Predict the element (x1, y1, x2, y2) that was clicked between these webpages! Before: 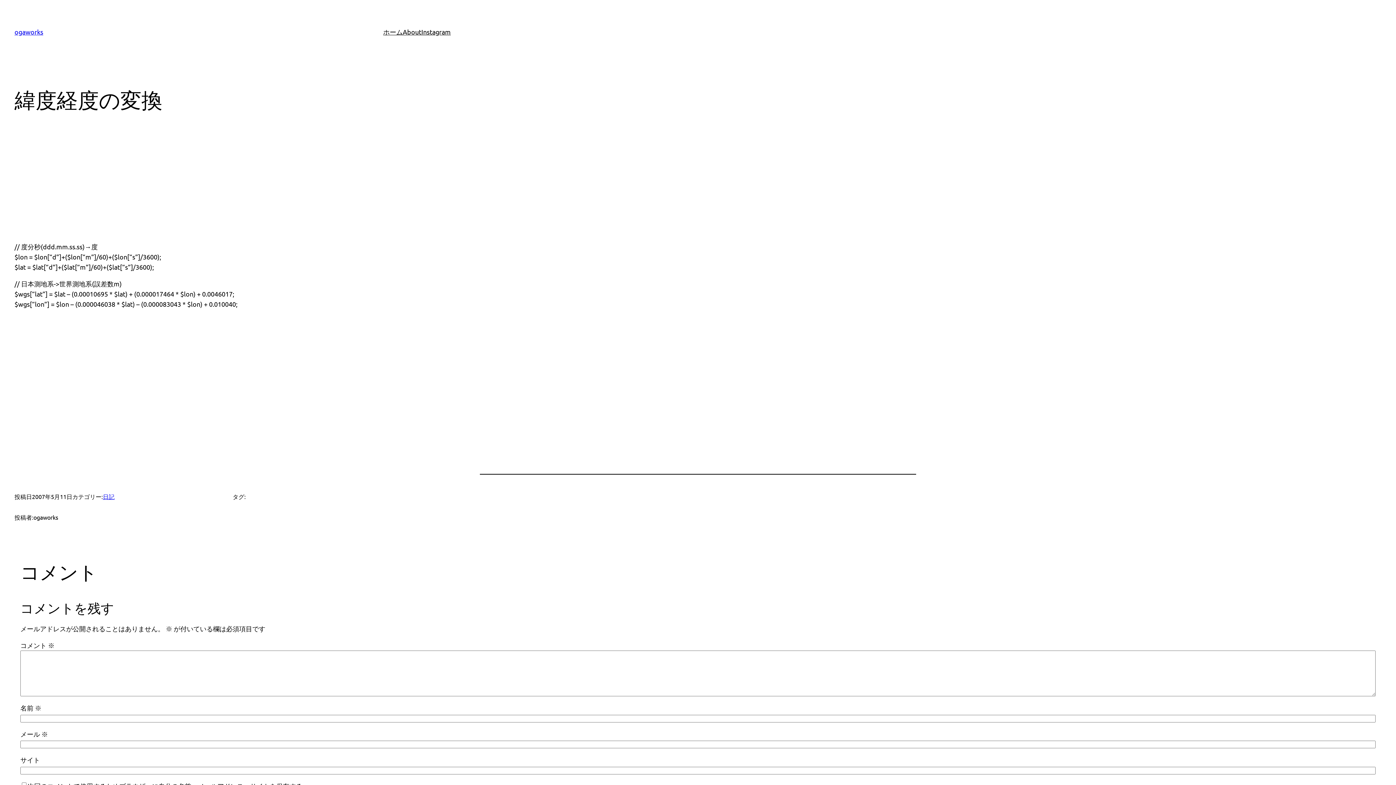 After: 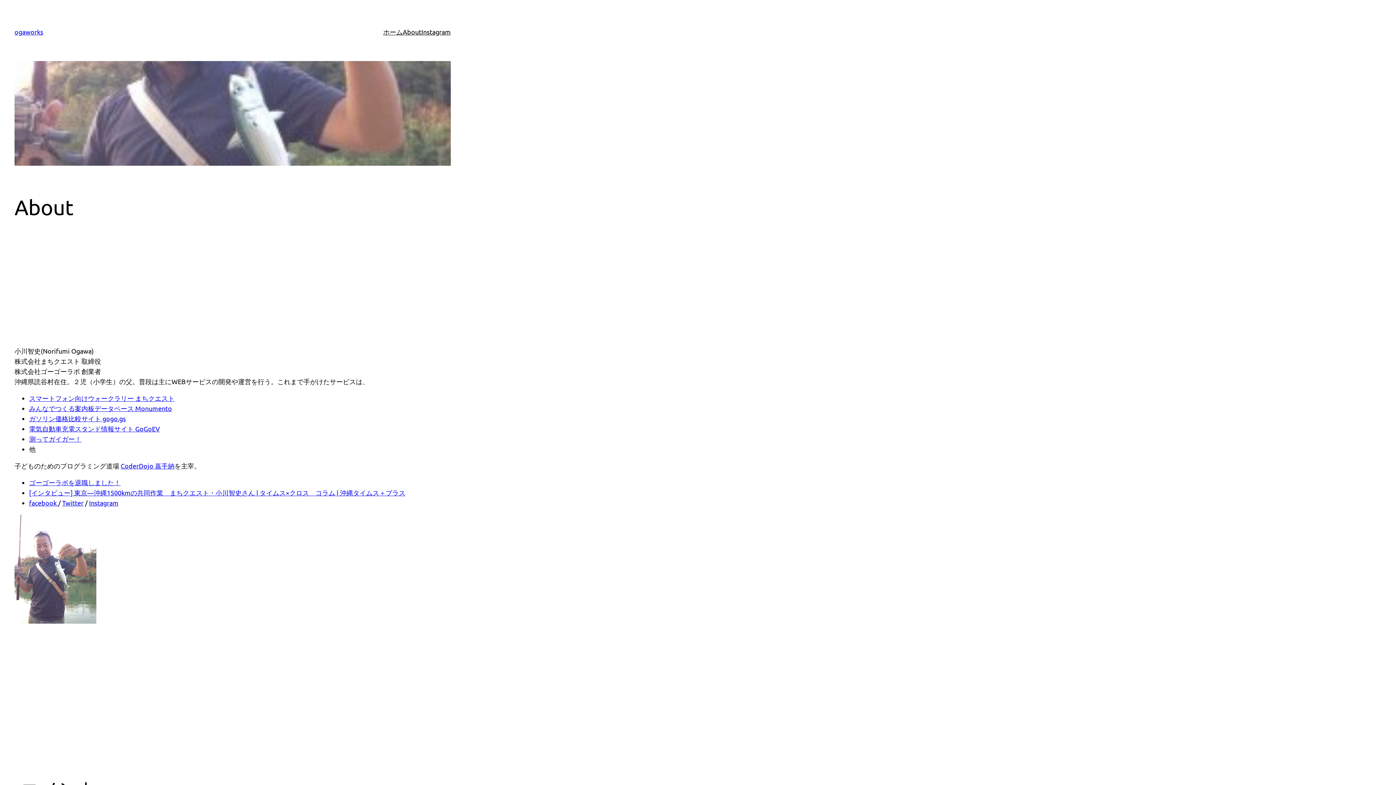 Action: label: About bbox: (402, 26, 421, 37)